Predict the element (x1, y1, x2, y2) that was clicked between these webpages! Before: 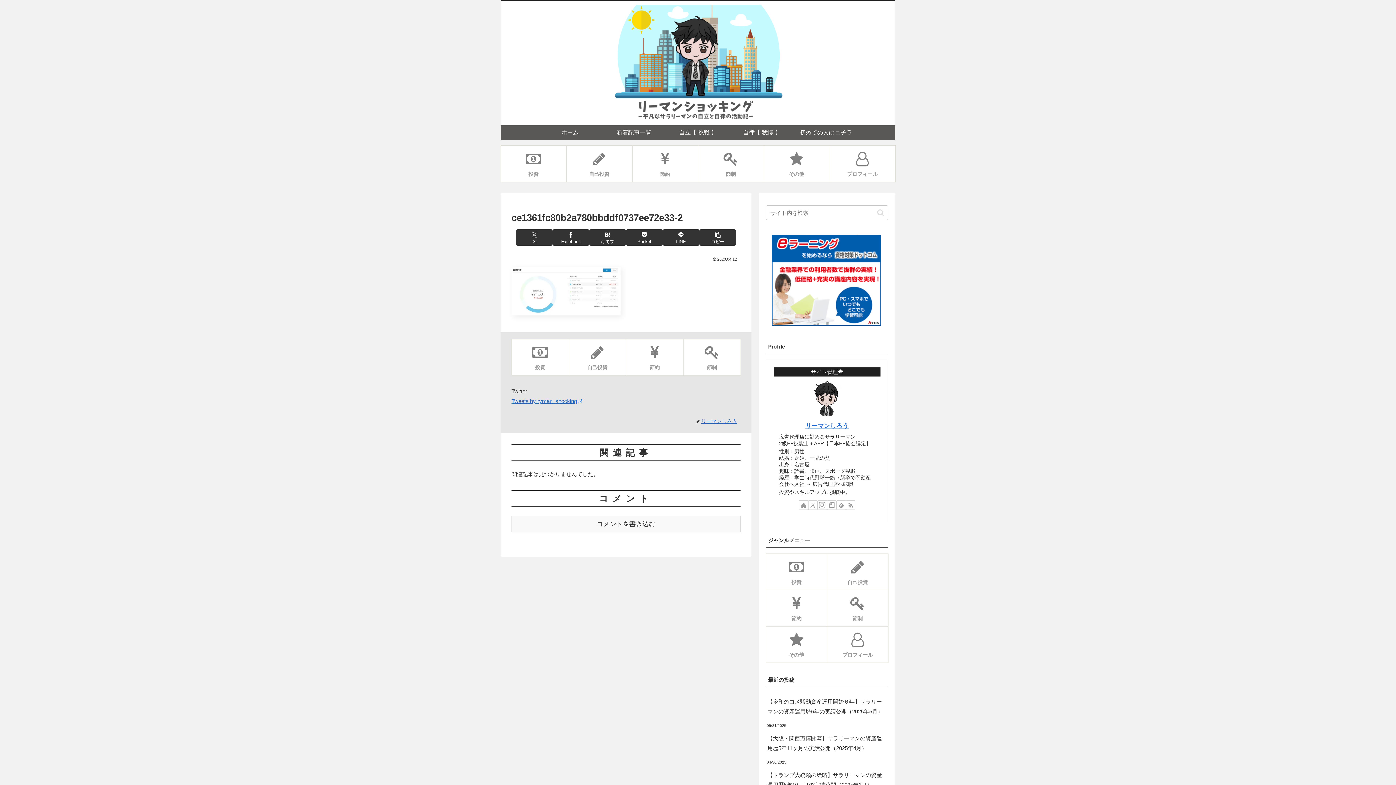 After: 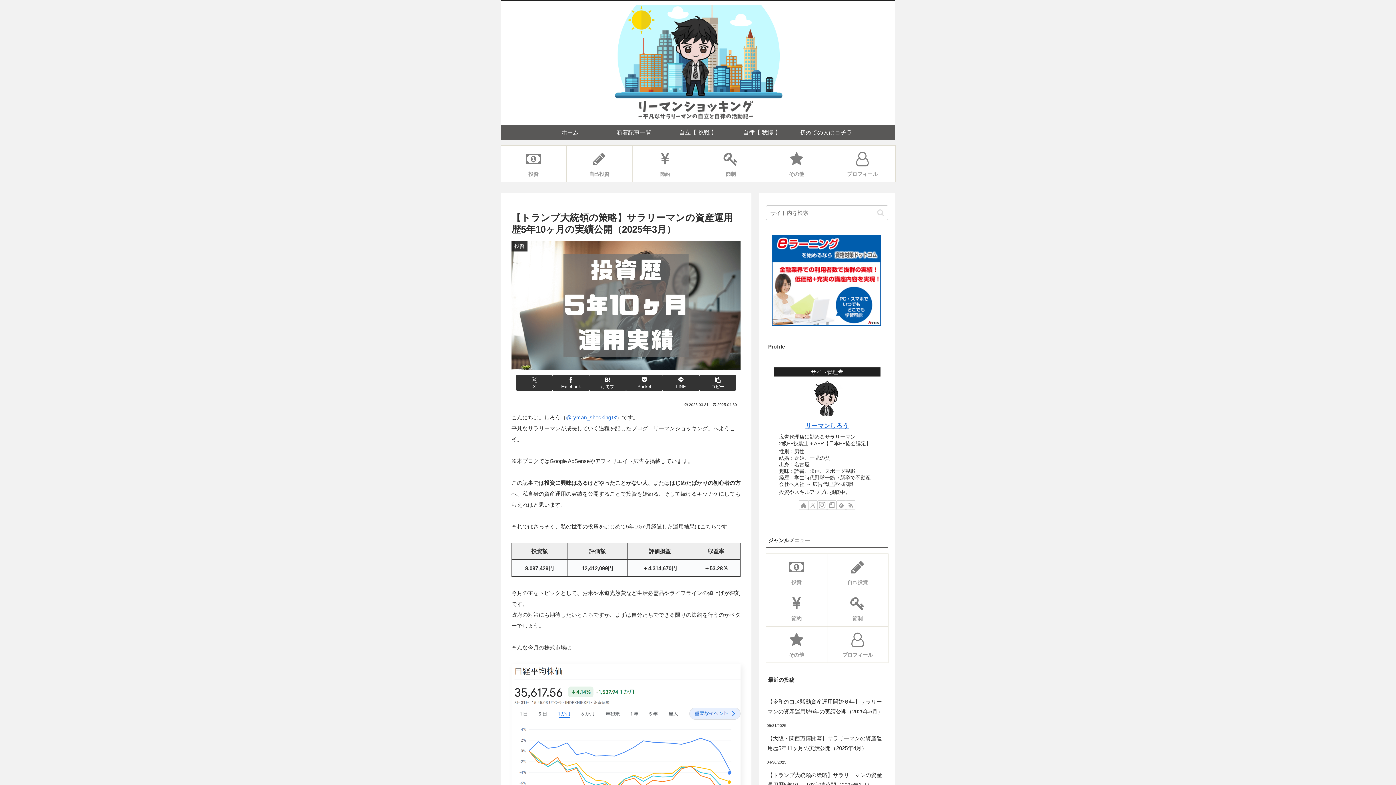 Action: bbox: (766, 767, 888, 793) label: 【トランプ大統領の策略】サラリーマンの資産運用歴5年10ヶ月の実績公開（2025年3月）